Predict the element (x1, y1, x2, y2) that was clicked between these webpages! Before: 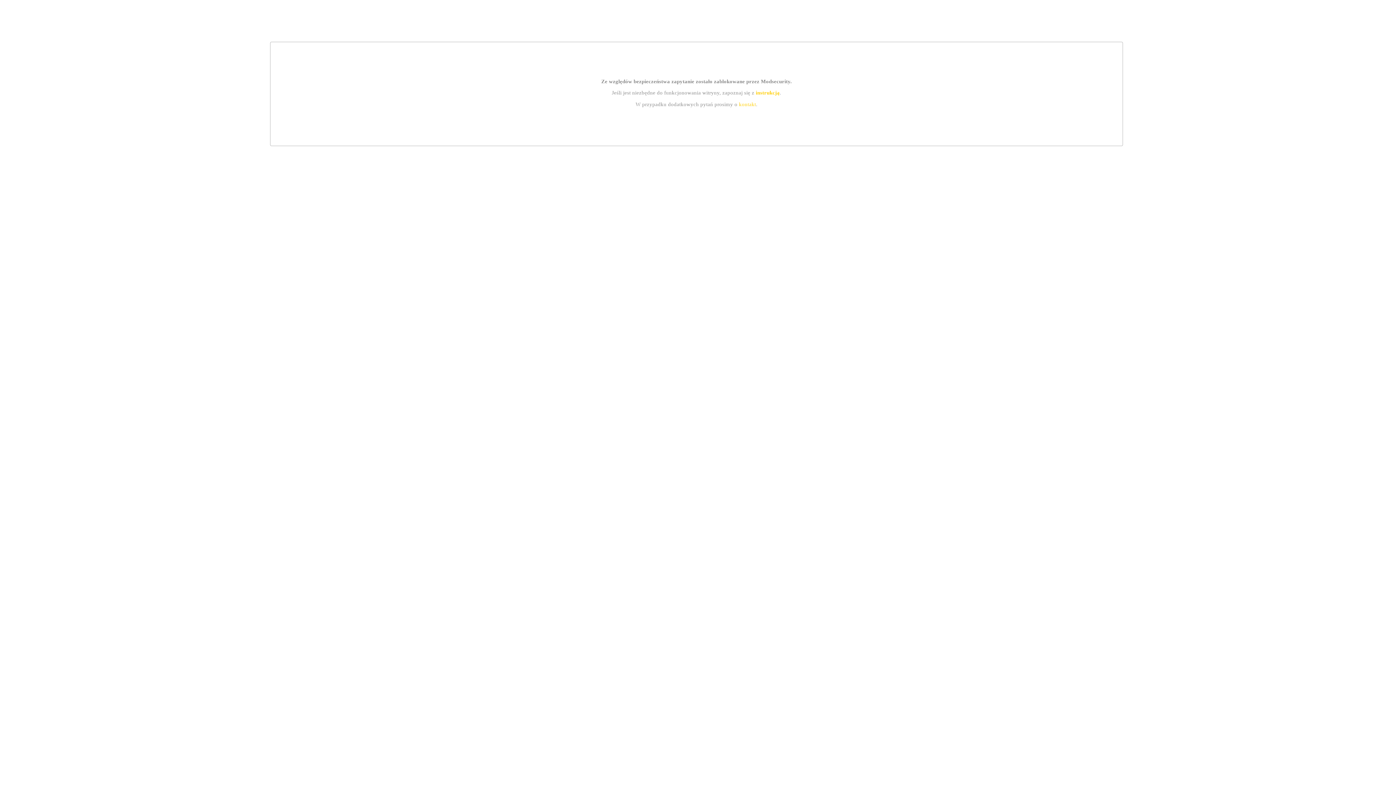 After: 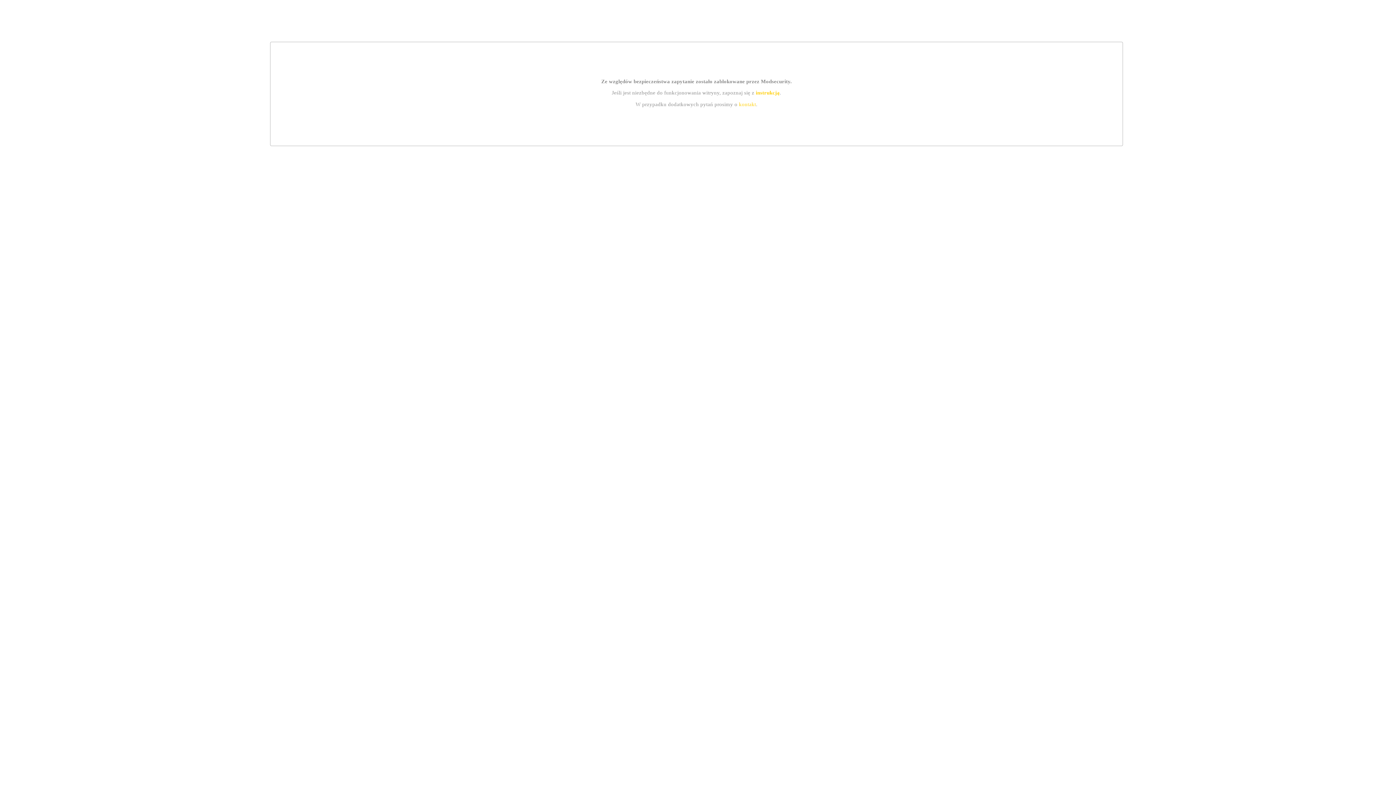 Action: label: instrukcją bbox: (755, 89, 779, 95)